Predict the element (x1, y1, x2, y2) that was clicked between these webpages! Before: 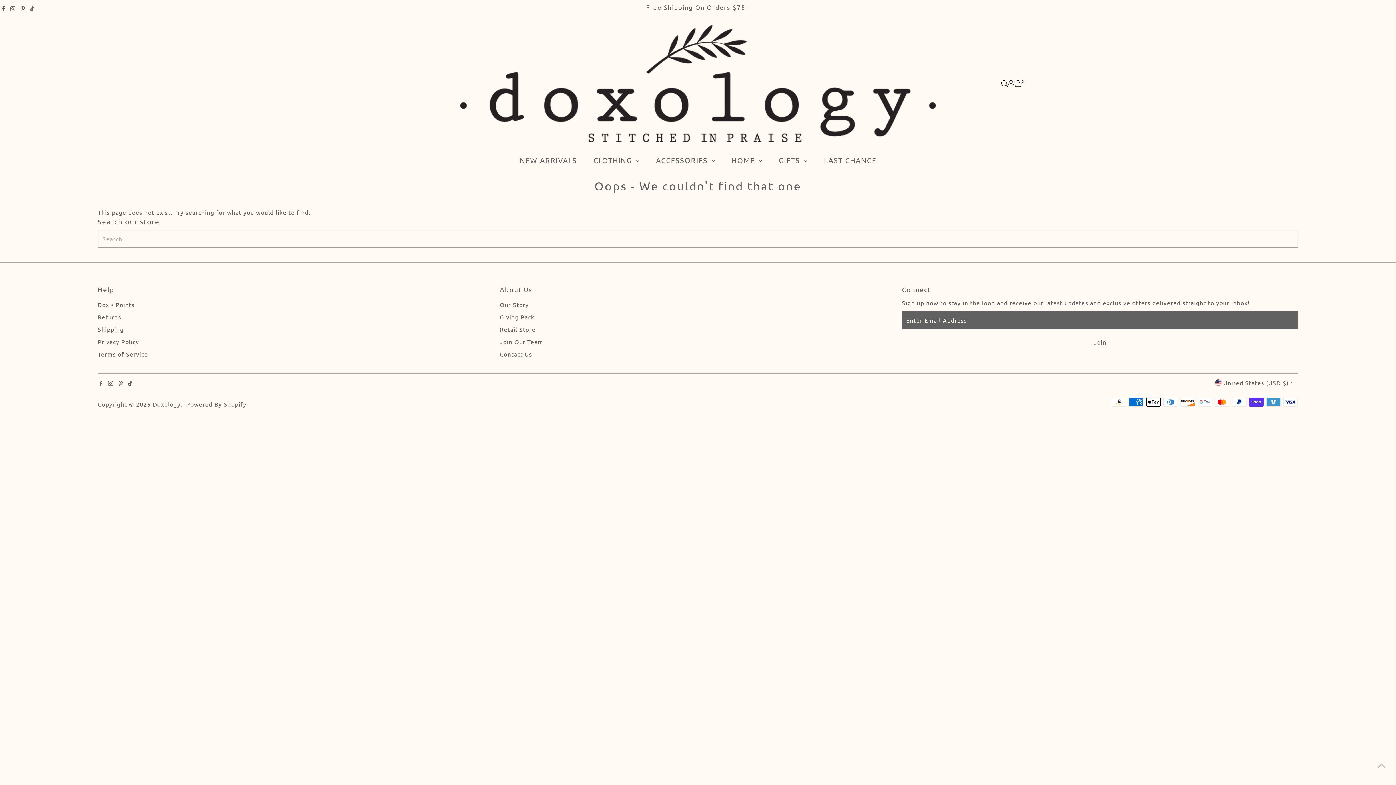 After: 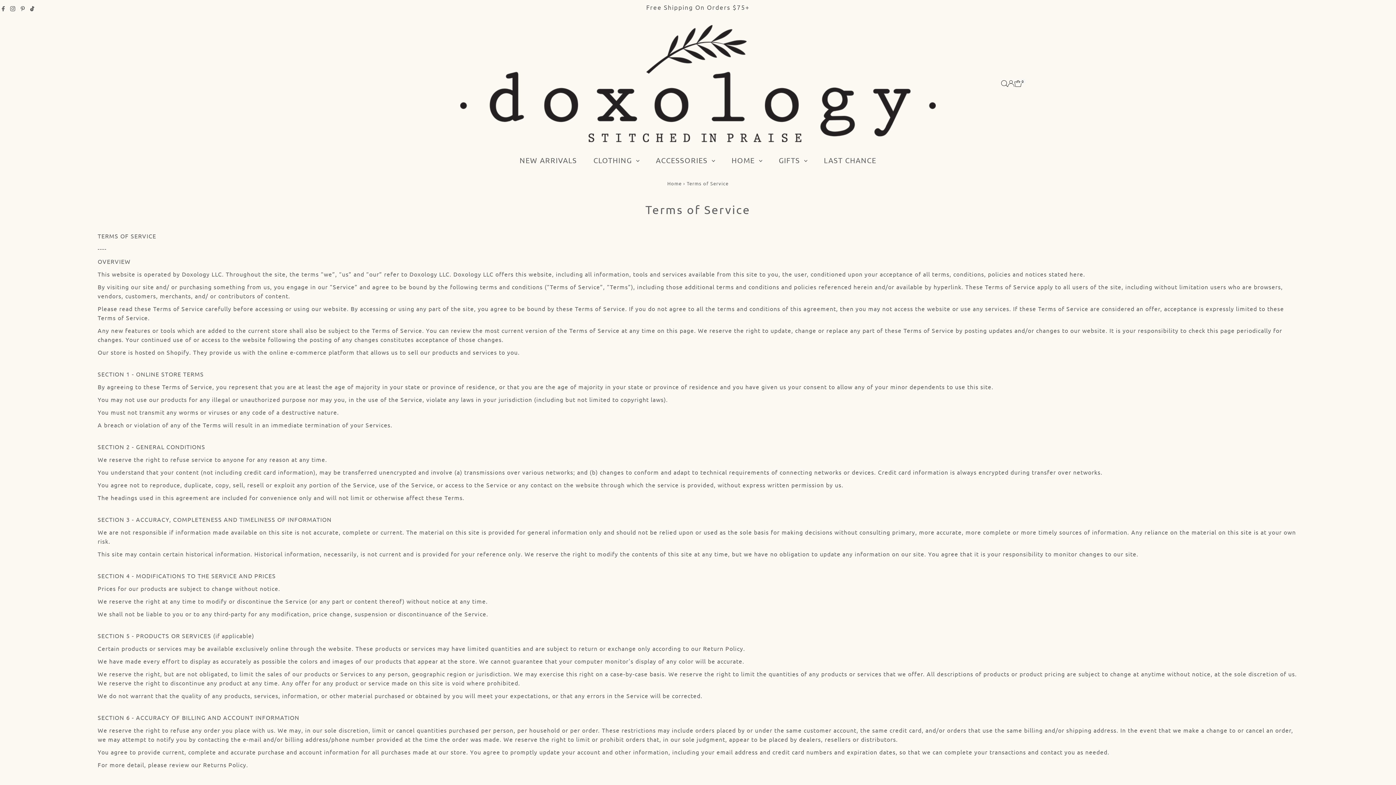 Action: label: Terms of Service bbox: (97, 350, 147, 357)